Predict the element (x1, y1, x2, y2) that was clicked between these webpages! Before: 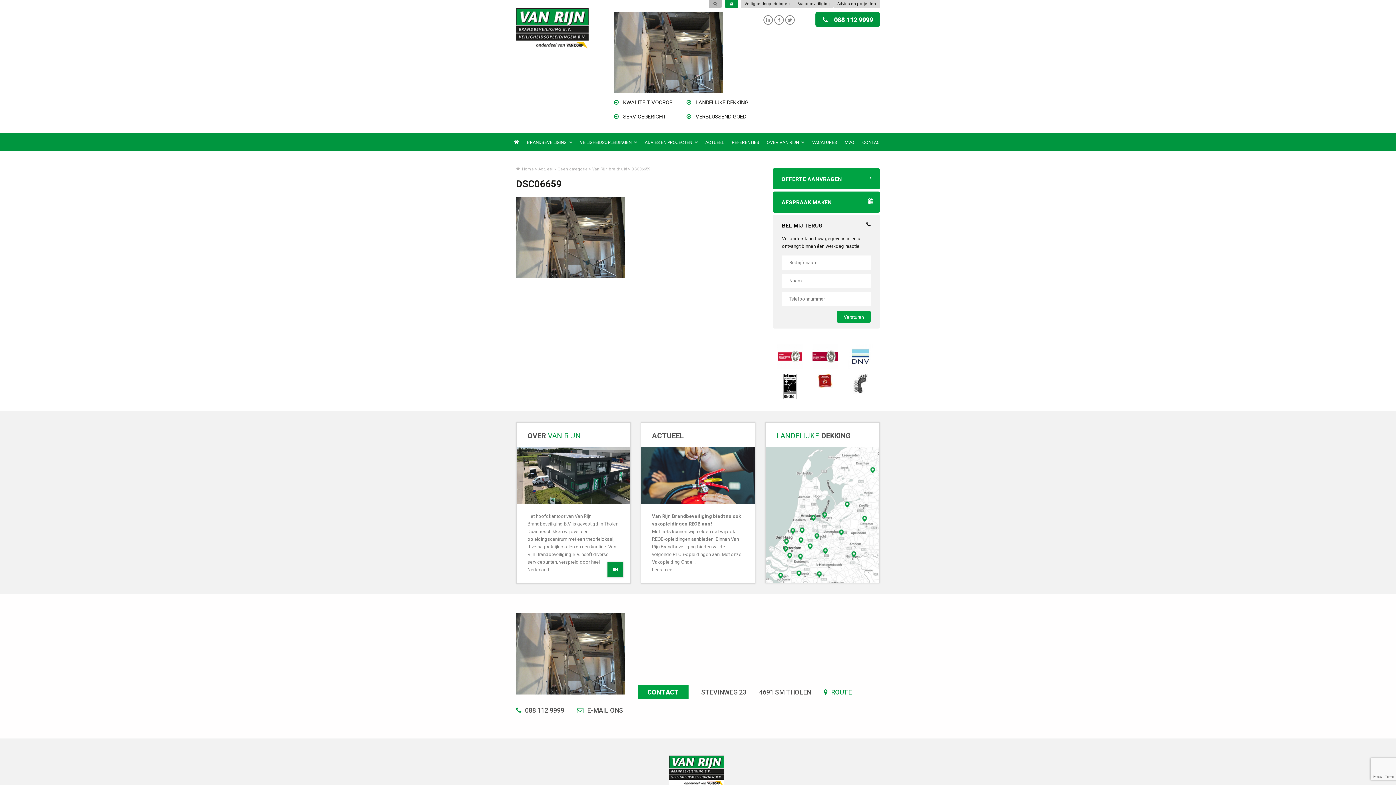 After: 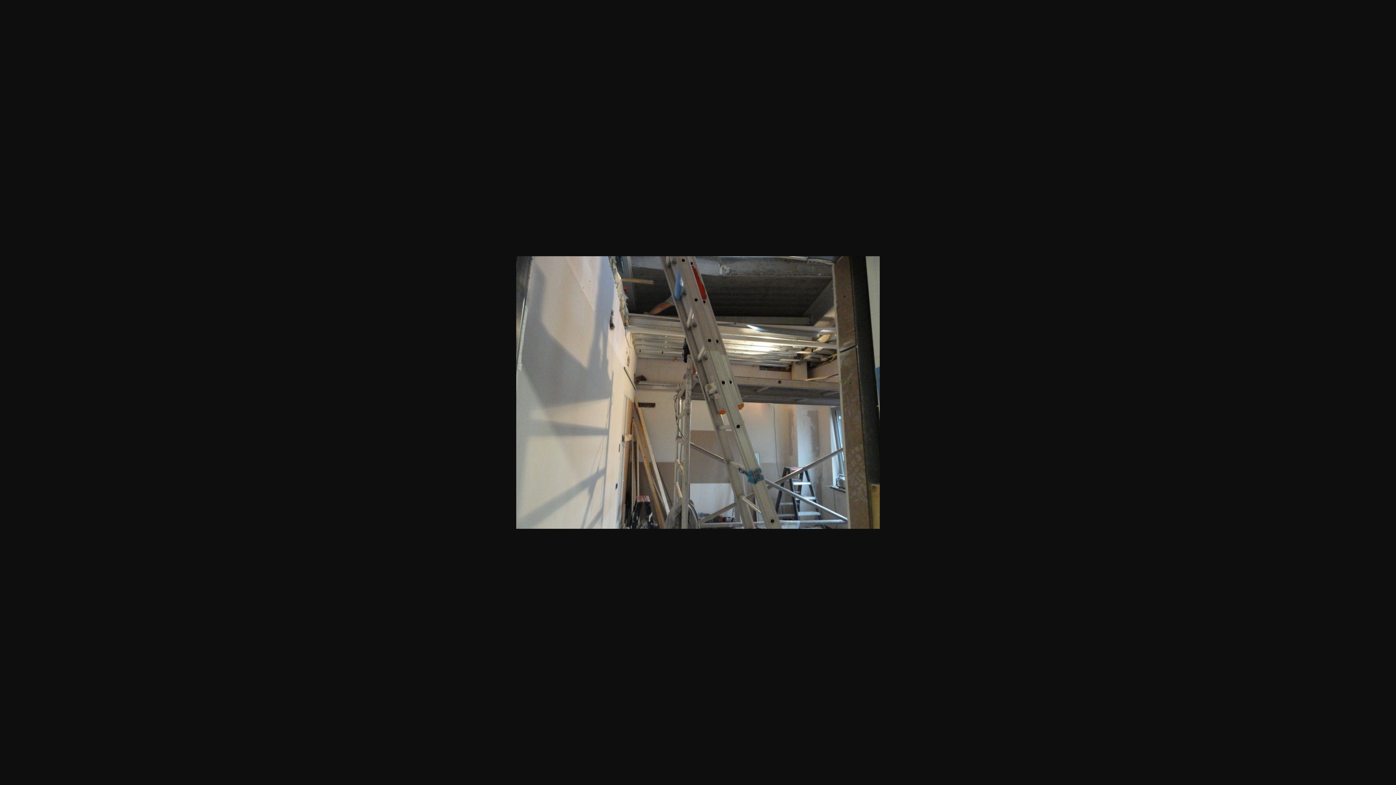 Action: bbox: (614, 89, 723, 94)